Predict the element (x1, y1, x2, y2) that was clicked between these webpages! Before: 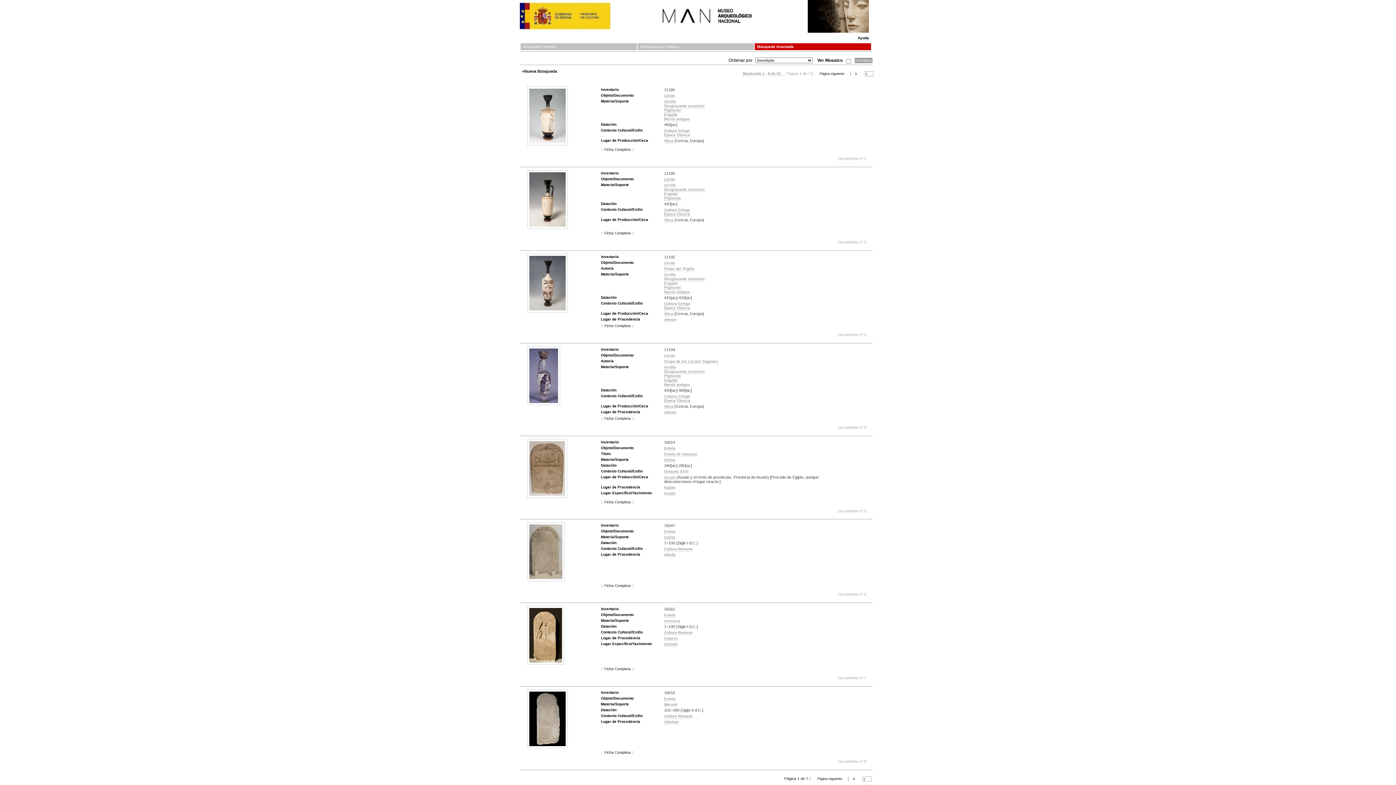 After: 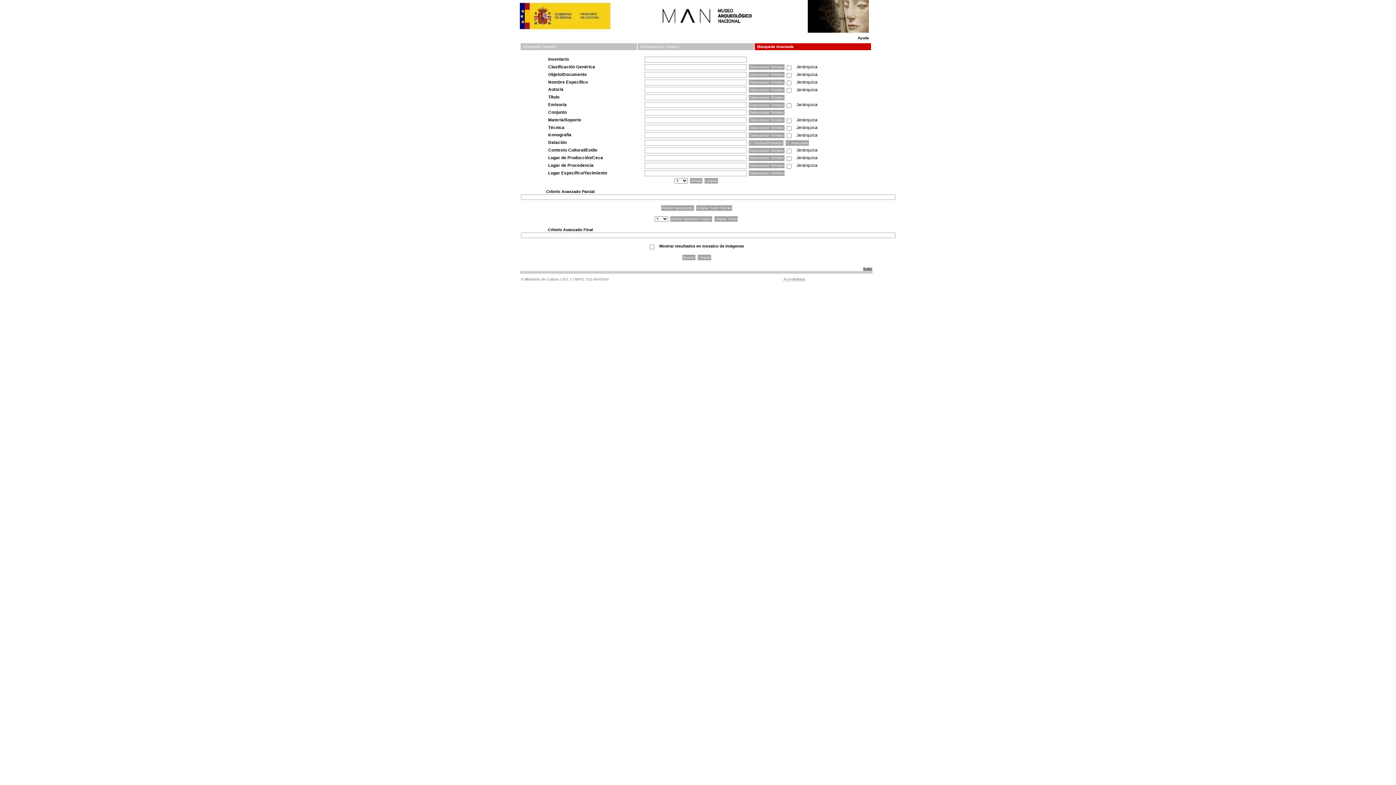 Action: label: Búsqueda Avanzada bbox: (754, 43, 871, 50)